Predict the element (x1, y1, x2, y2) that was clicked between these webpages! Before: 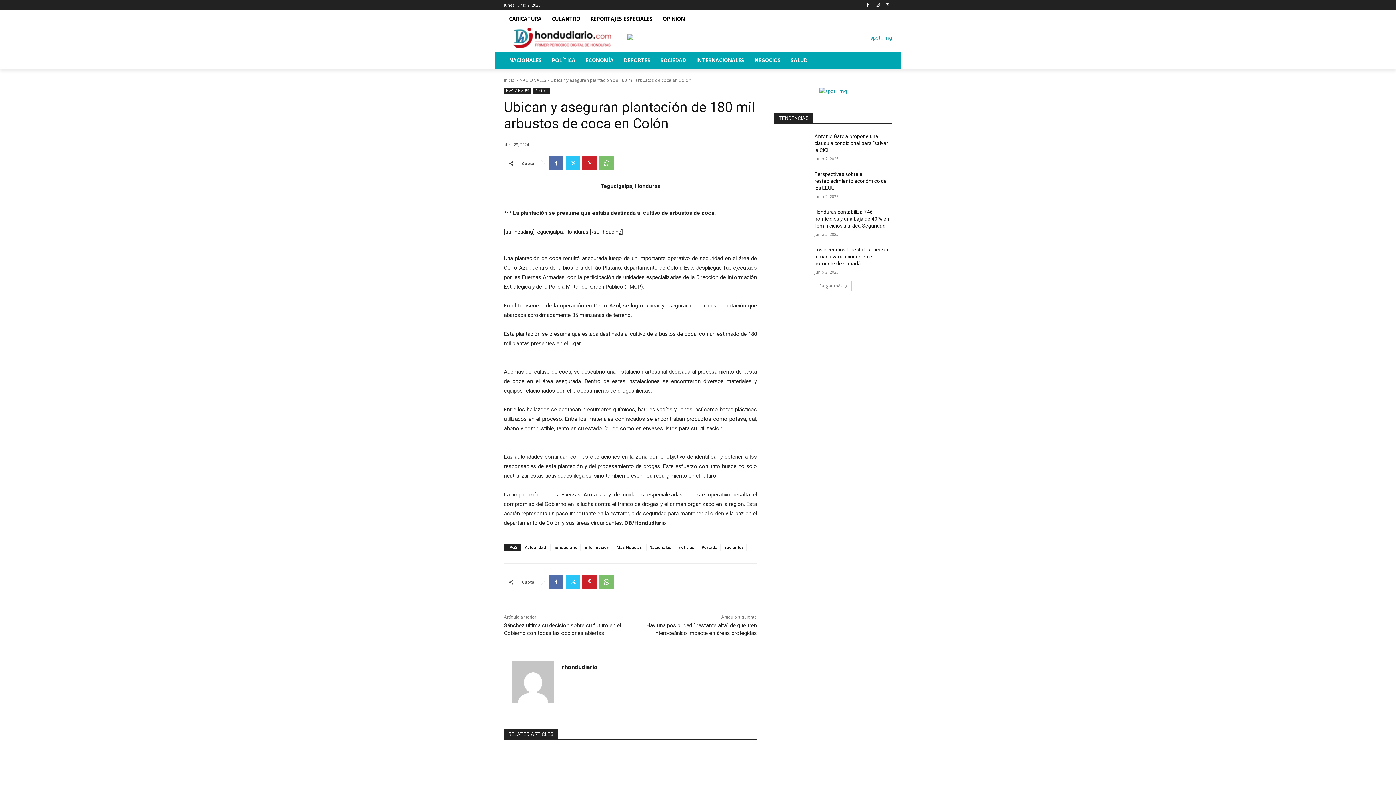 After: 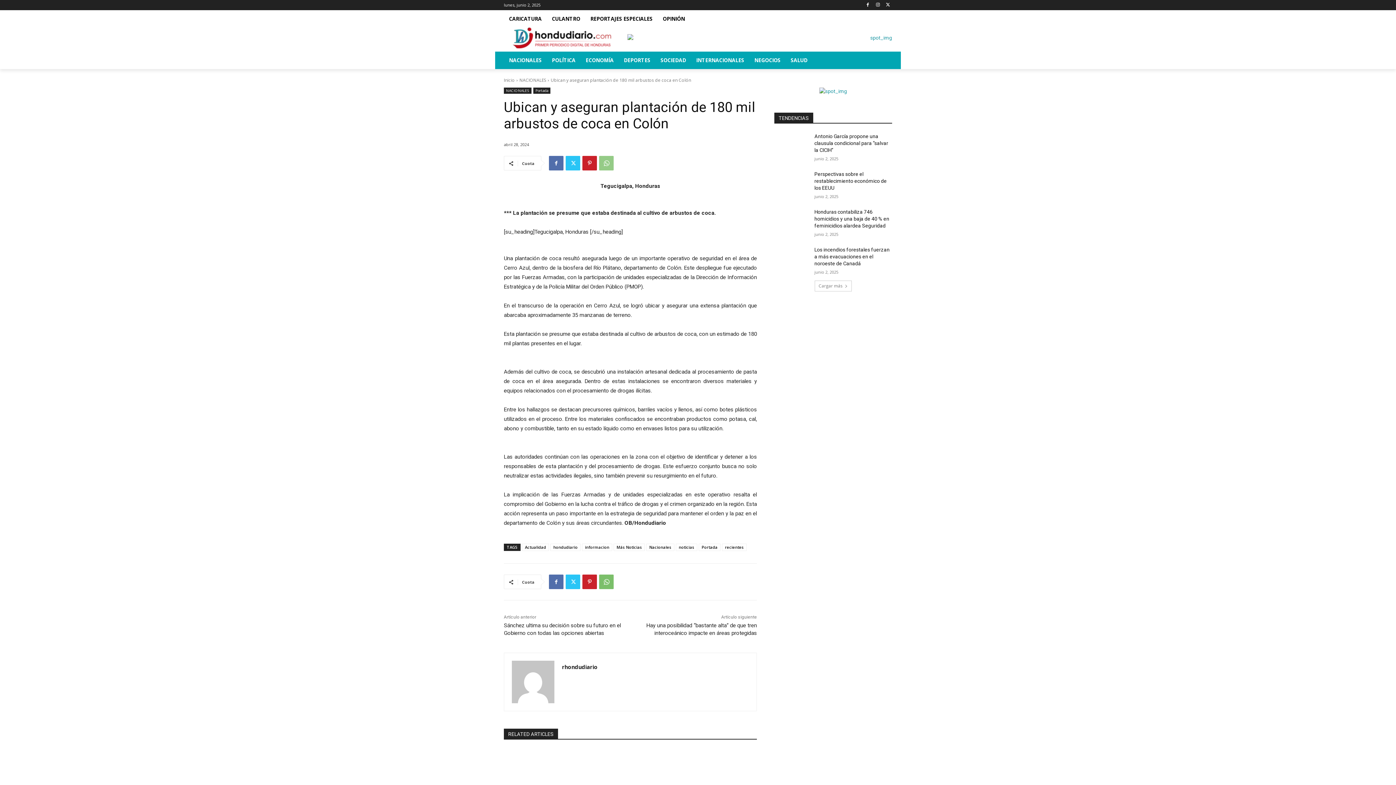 Action: bbox: (599, 156, 613, 170)